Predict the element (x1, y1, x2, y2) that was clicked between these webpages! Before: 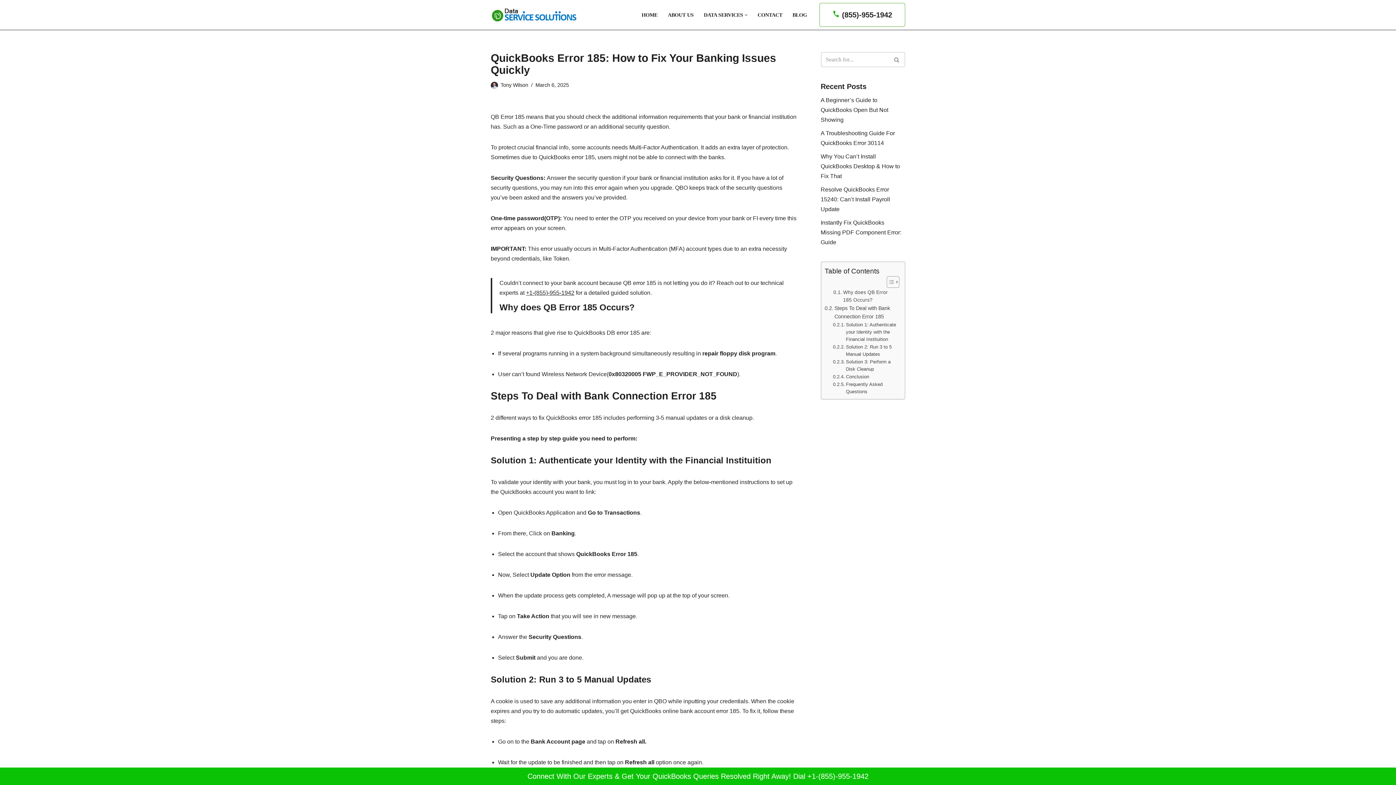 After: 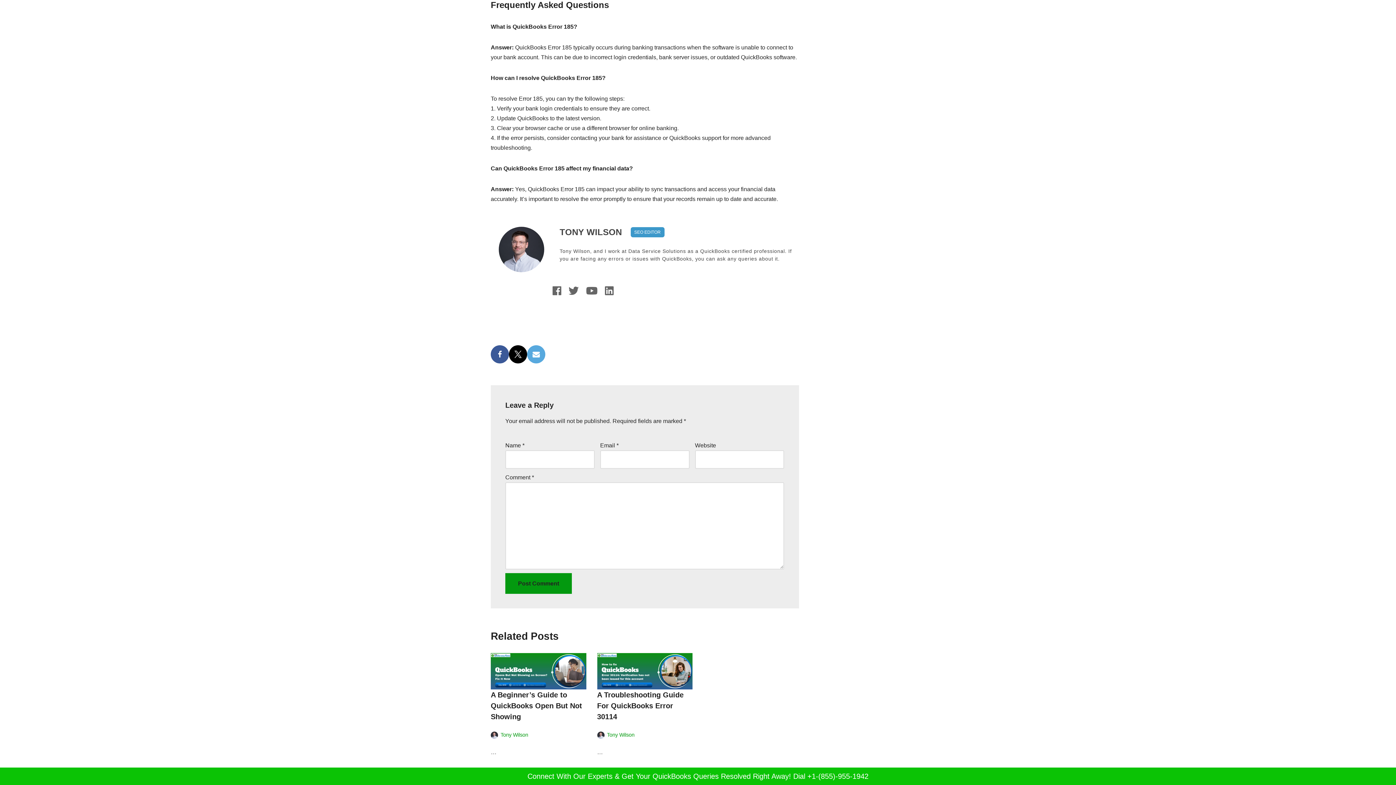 Action: bbox: (833, 381, 897, 395) label: Frequently Asked Questions